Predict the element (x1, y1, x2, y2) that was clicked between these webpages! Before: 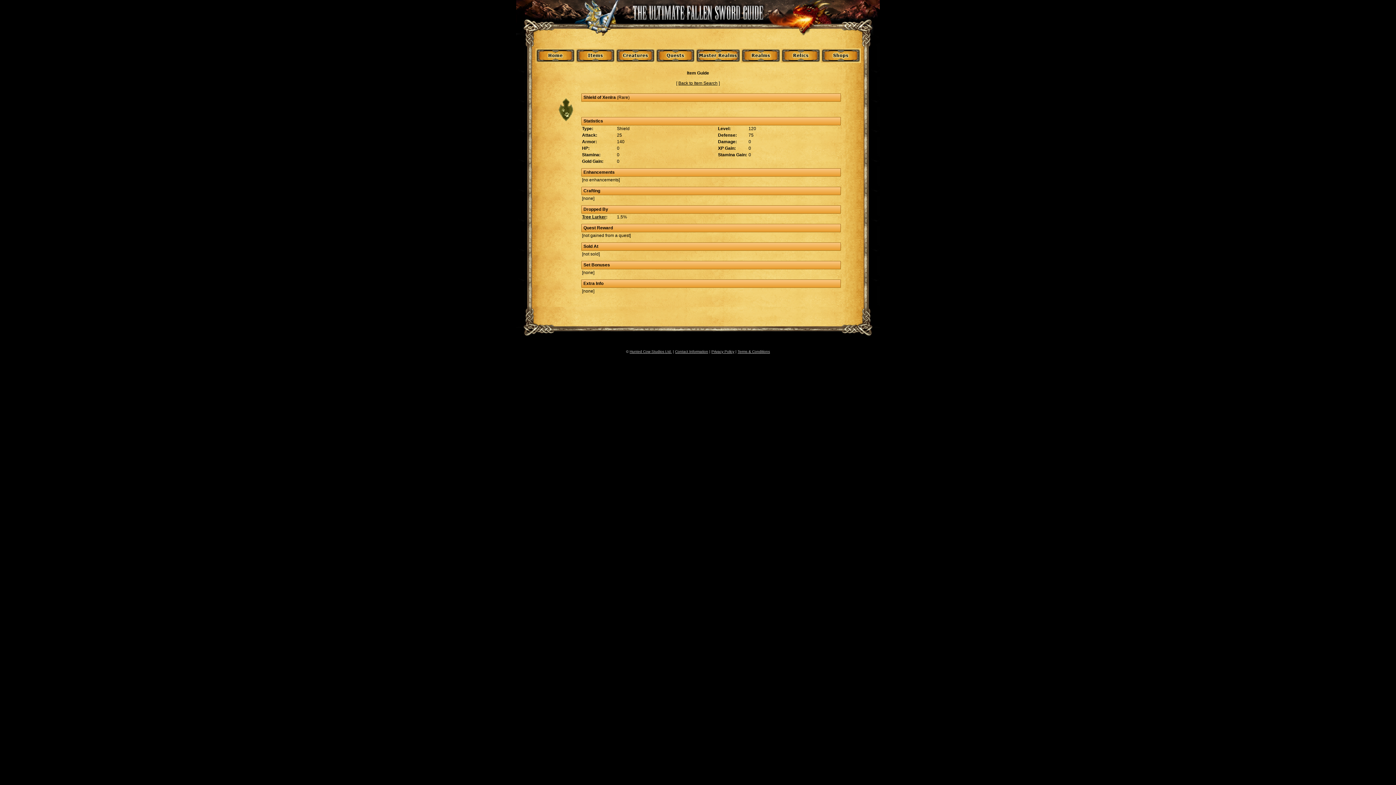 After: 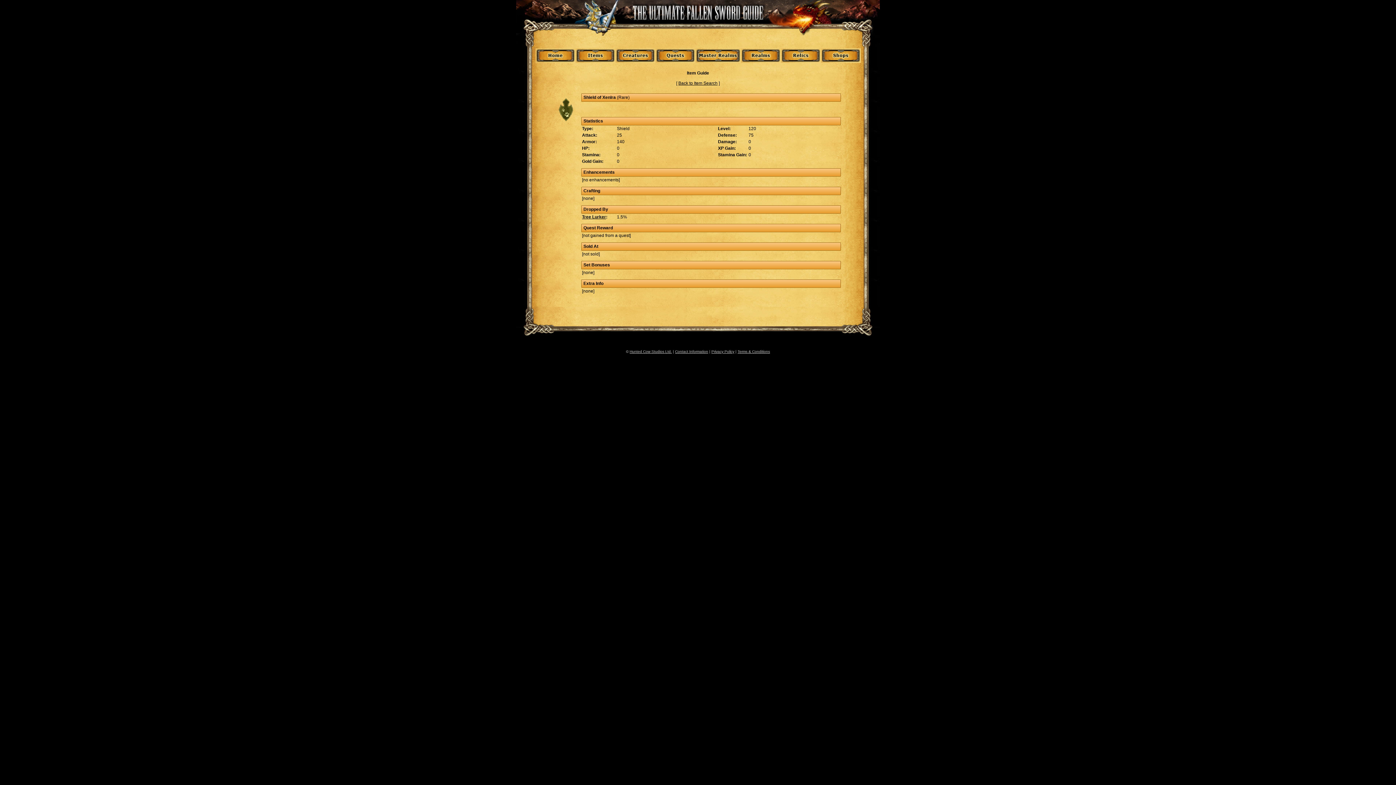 Action: bbox: (737, 349, 770, 353) label: Terms & Conditions